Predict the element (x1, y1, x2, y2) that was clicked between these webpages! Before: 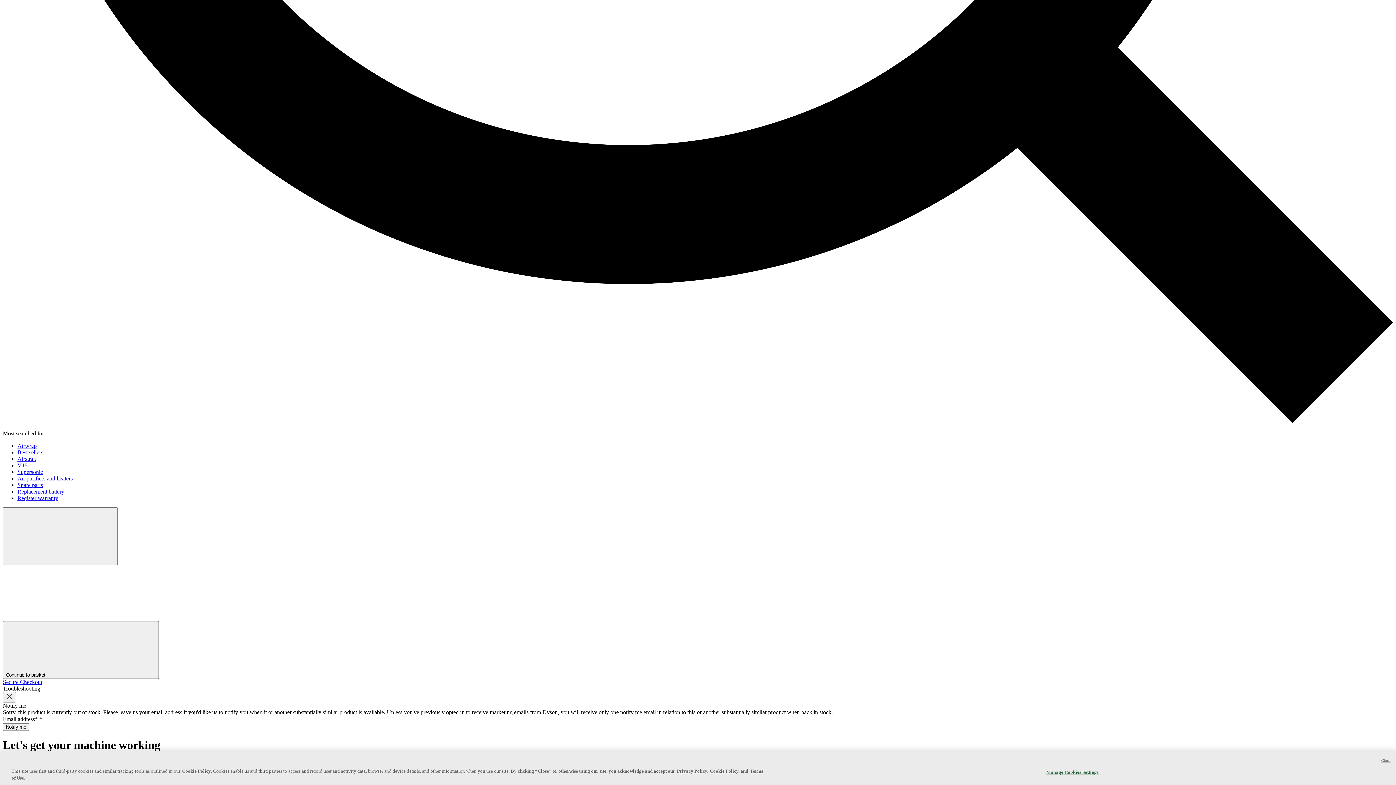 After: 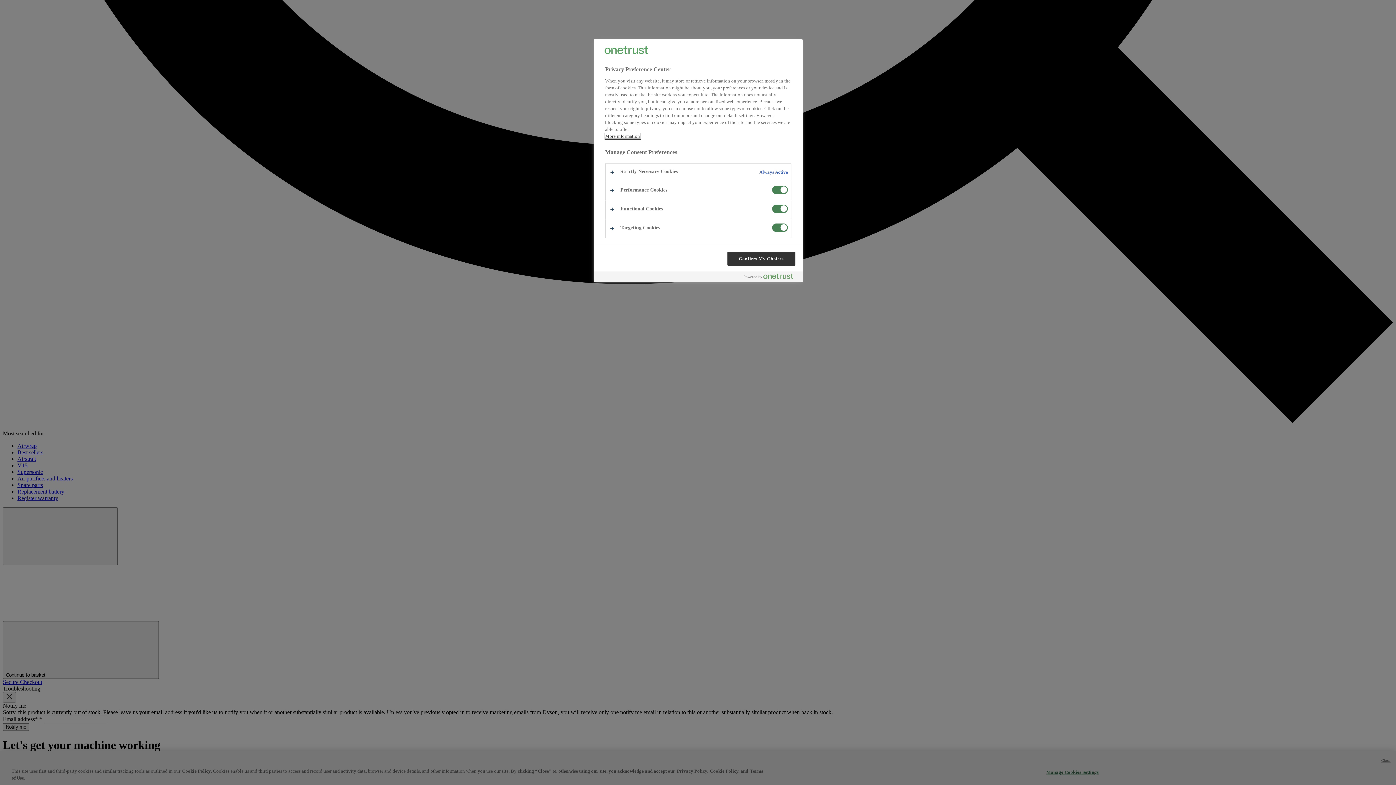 Action: bbox: (1046, 765, 1099, 779) label: Manage Cookies Settings